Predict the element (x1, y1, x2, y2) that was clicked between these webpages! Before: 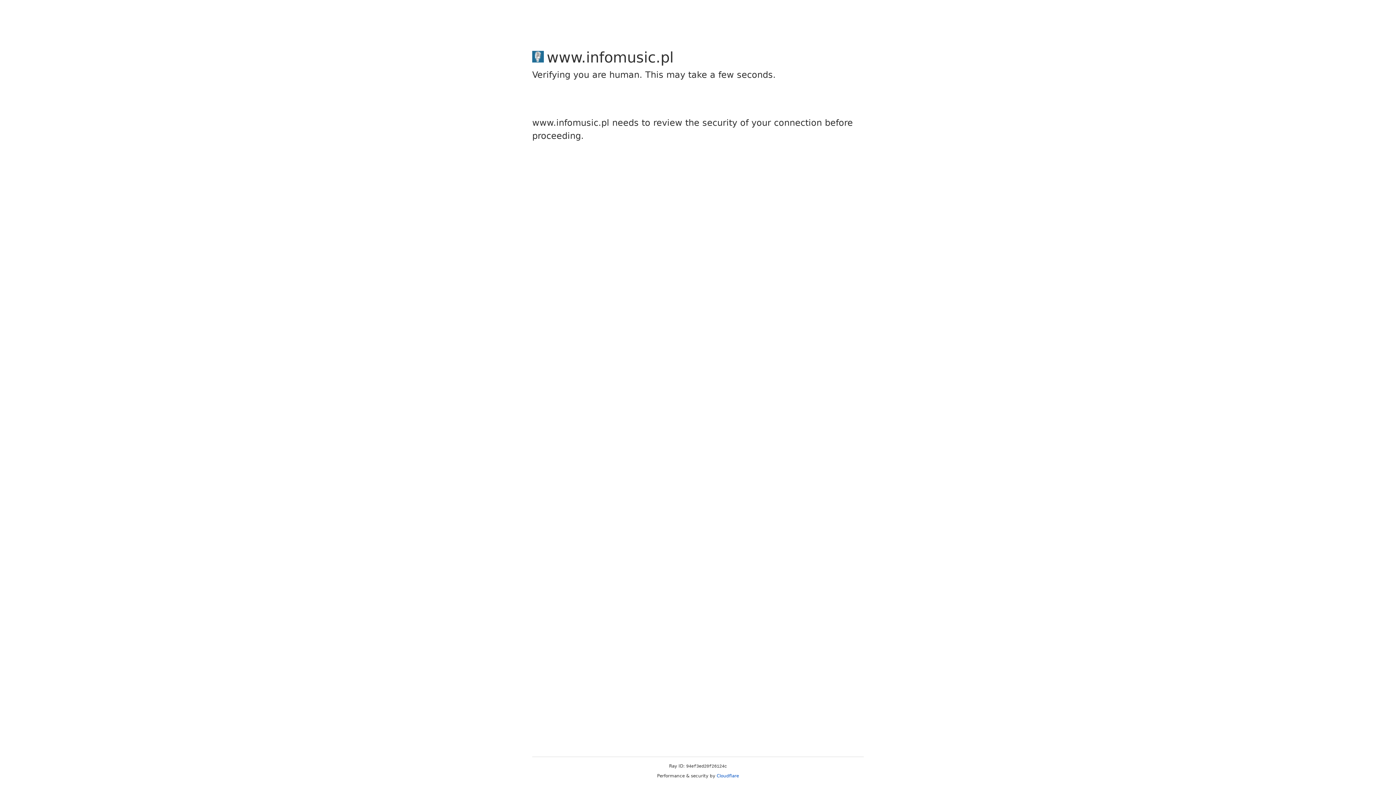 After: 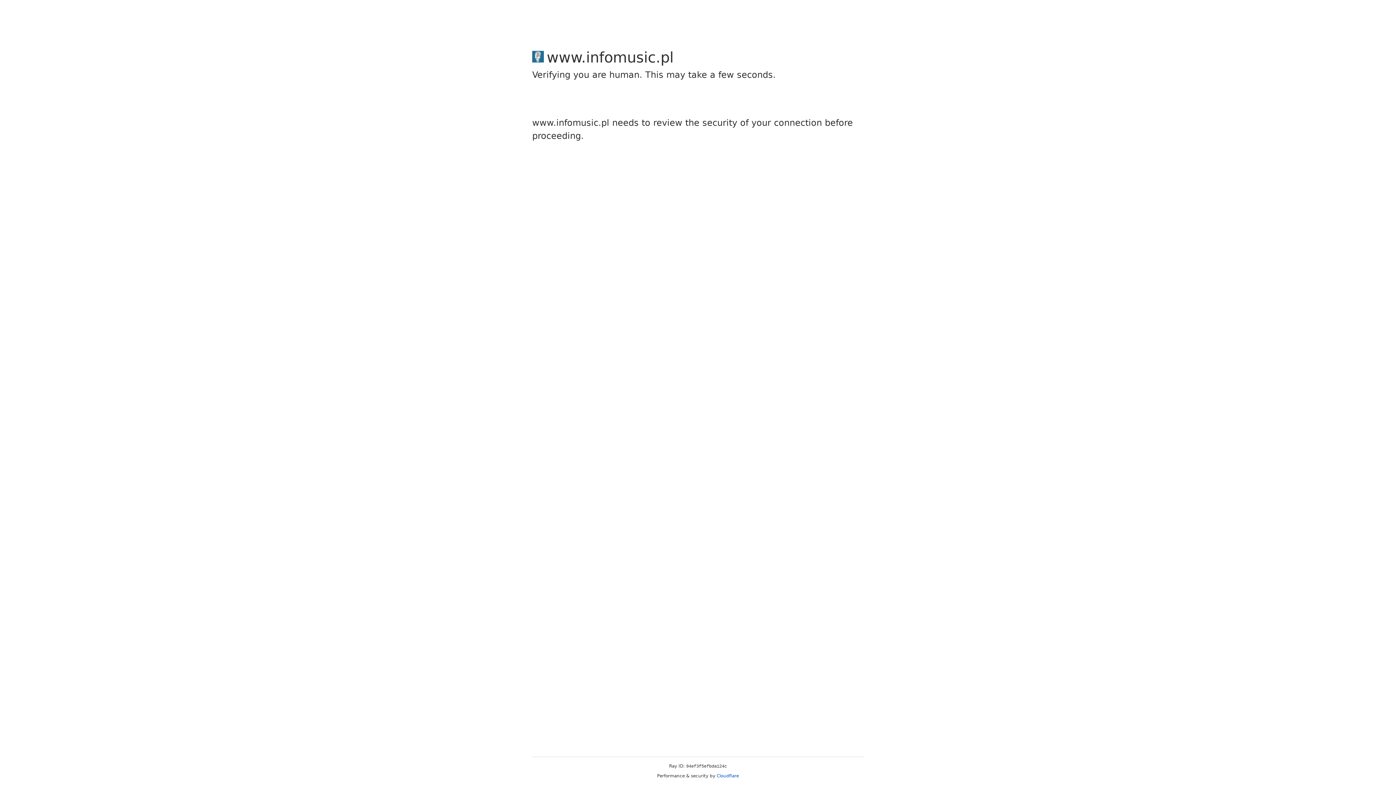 Action: label: Cloudflare bbox: (716, 773, 739, 778)